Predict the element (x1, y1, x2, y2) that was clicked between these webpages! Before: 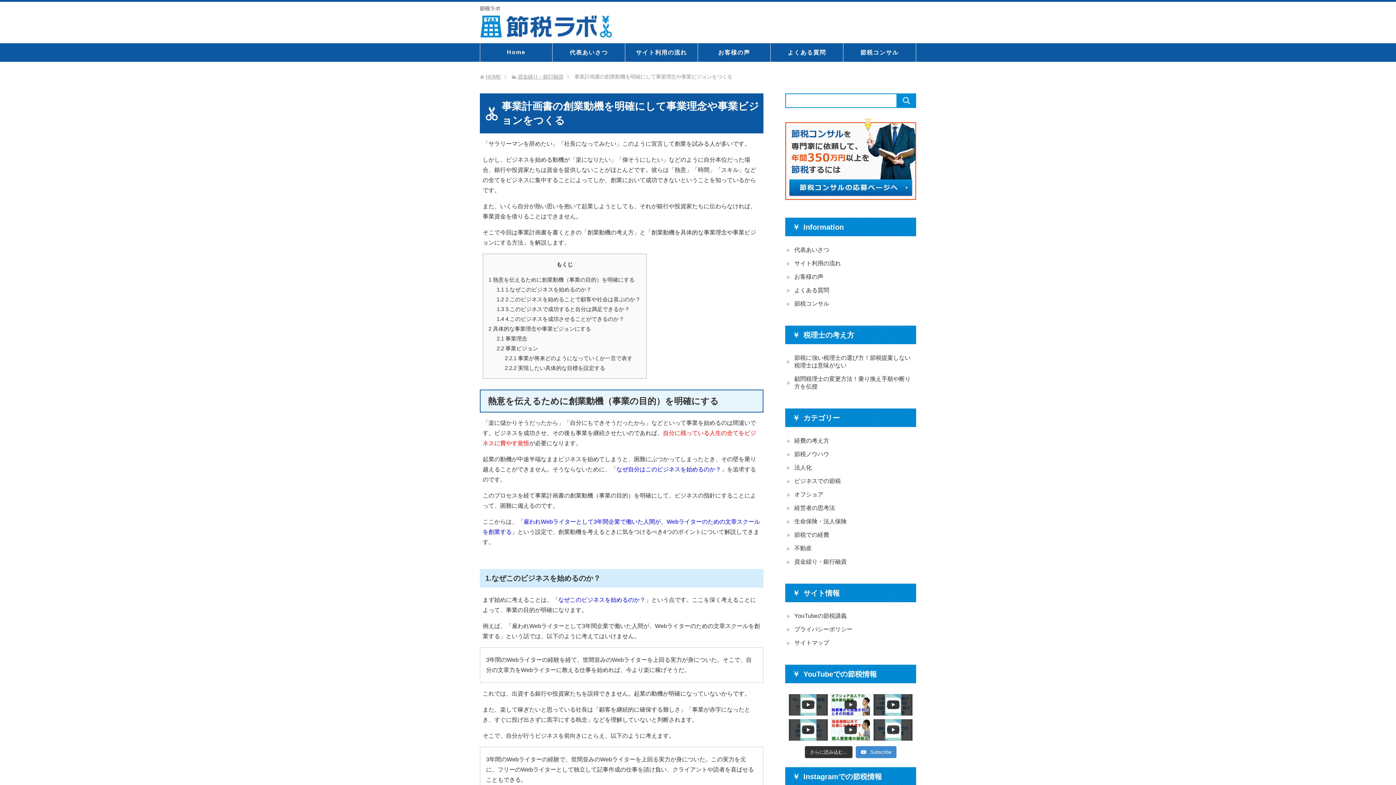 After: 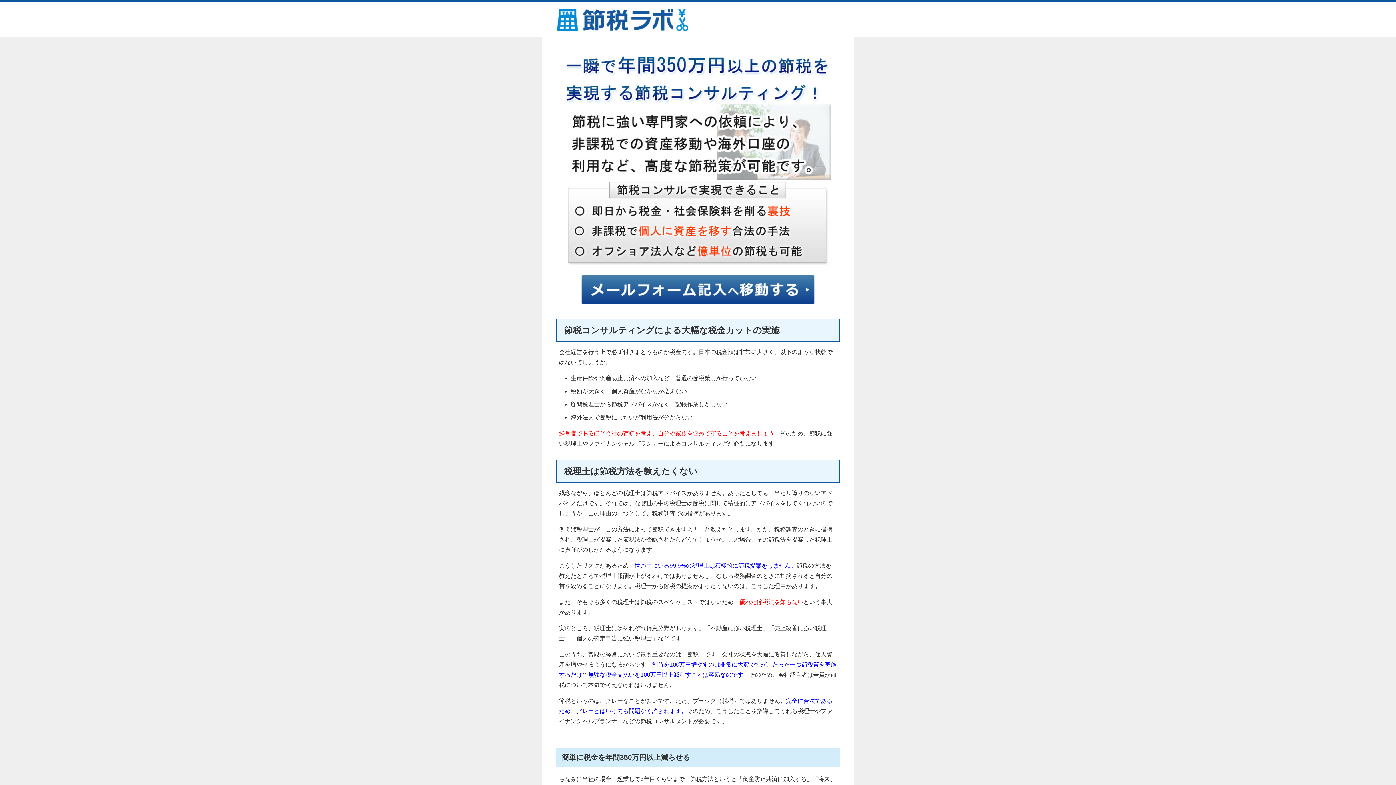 Action: label: 節税コンサル bbox: (843, 43, 916, 61)